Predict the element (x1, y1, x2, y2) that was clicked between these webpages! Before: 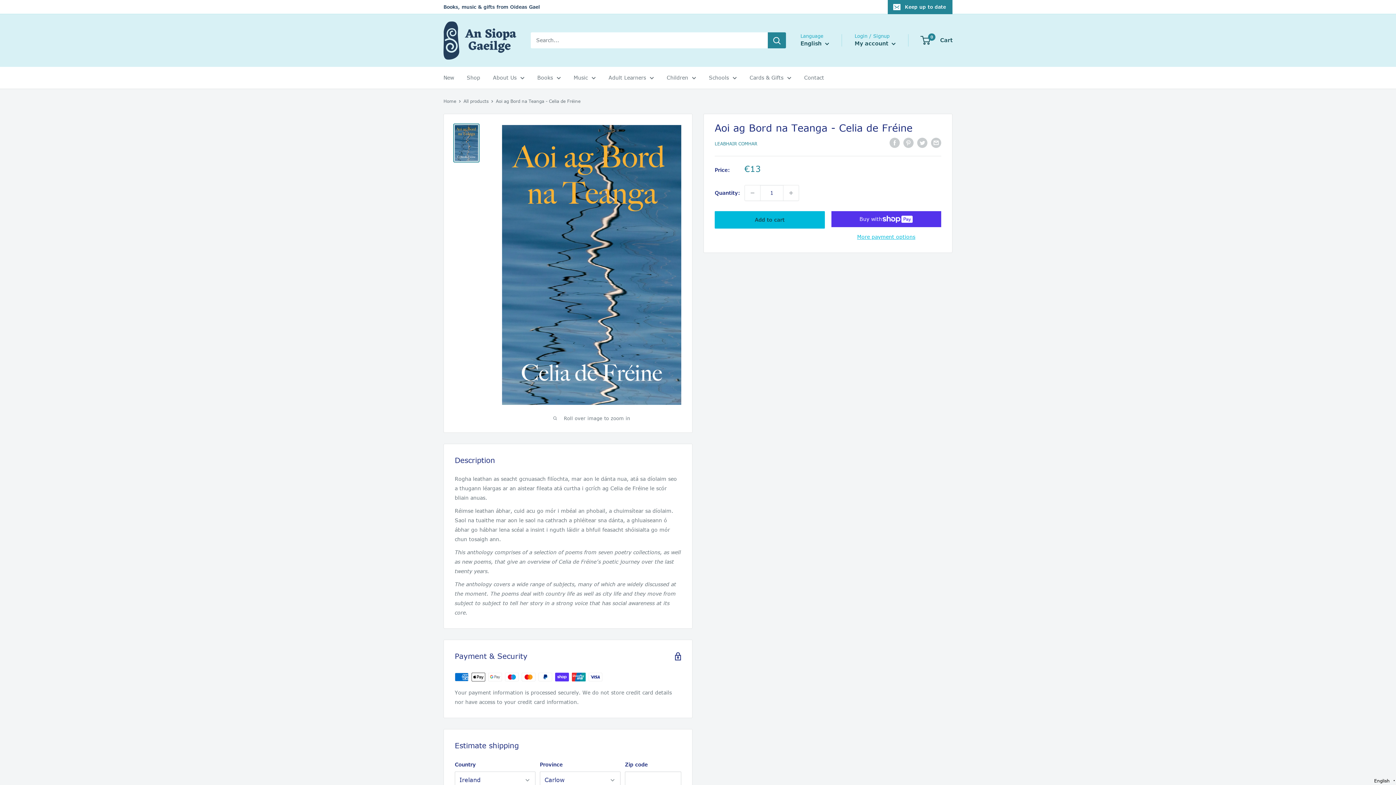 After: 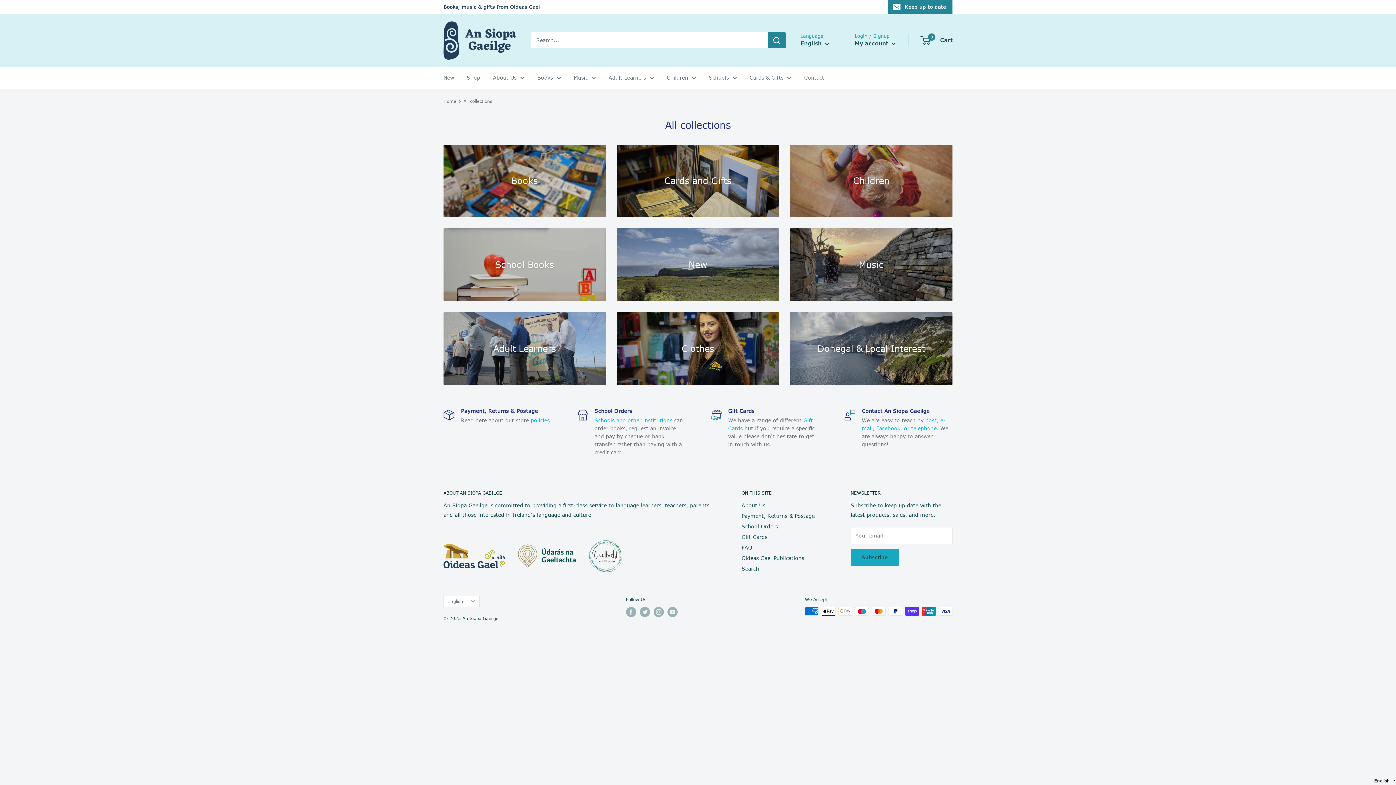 Action: bbox: (466, 72, 480, 82) label: Shop